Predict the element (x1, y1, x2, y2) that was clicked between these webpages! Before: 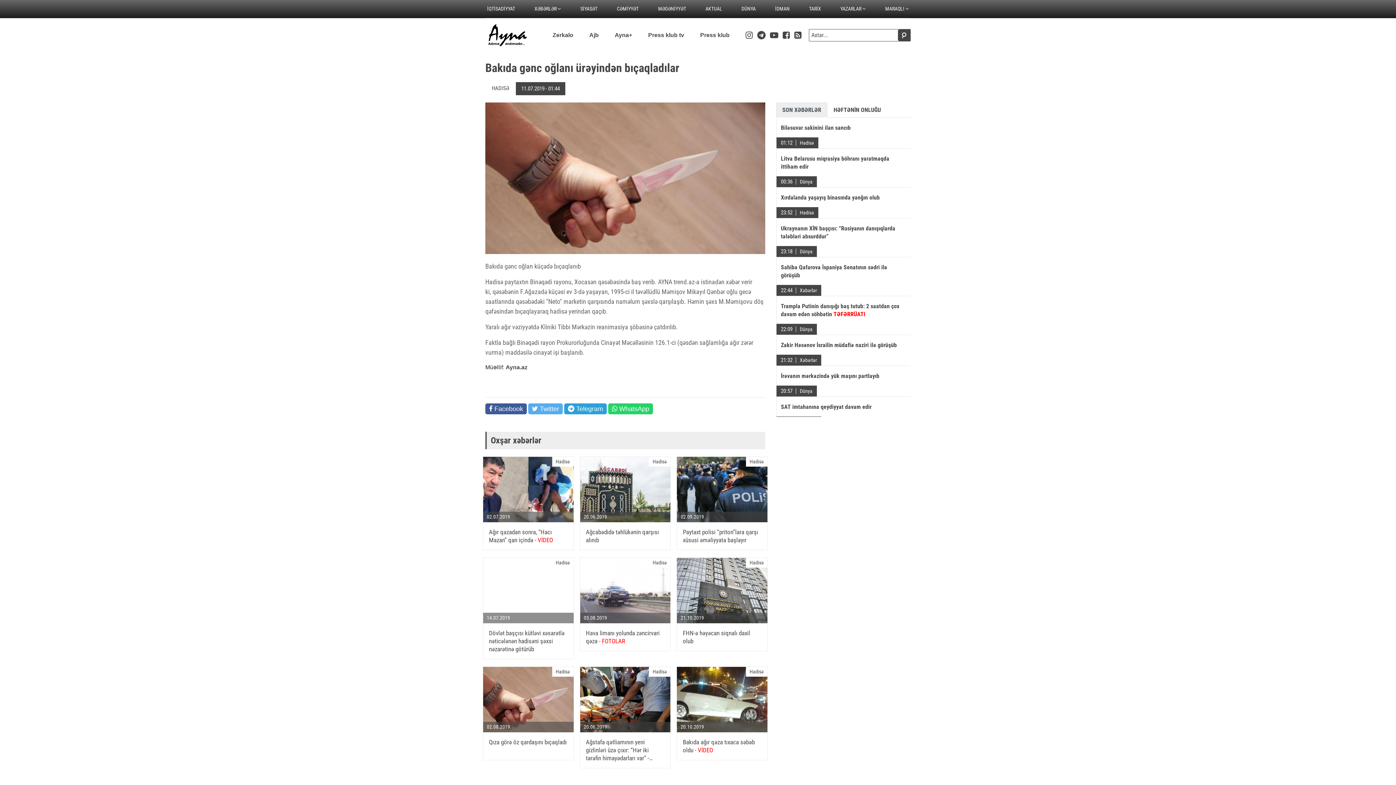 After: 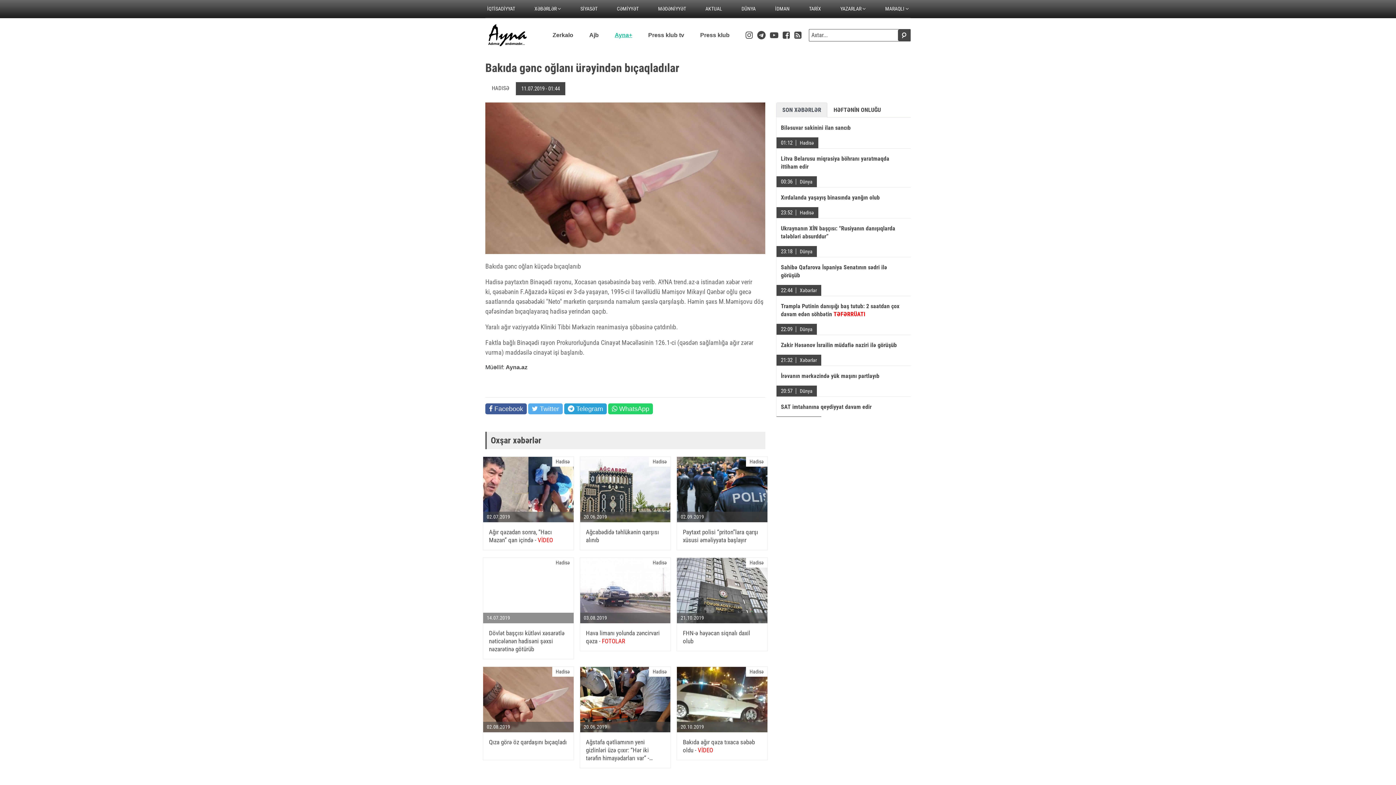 Action: bbox: (614, 32, 632, 38) label: Ayna+